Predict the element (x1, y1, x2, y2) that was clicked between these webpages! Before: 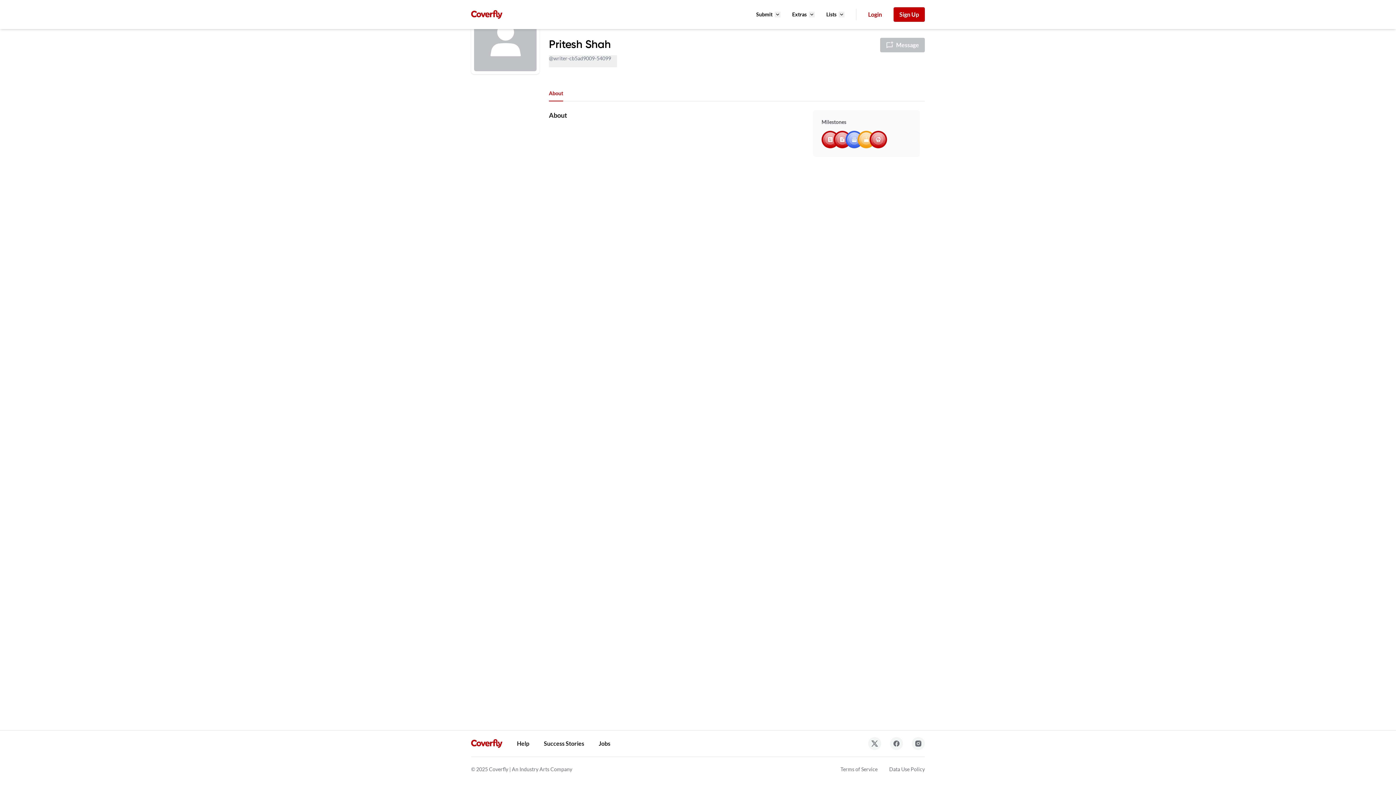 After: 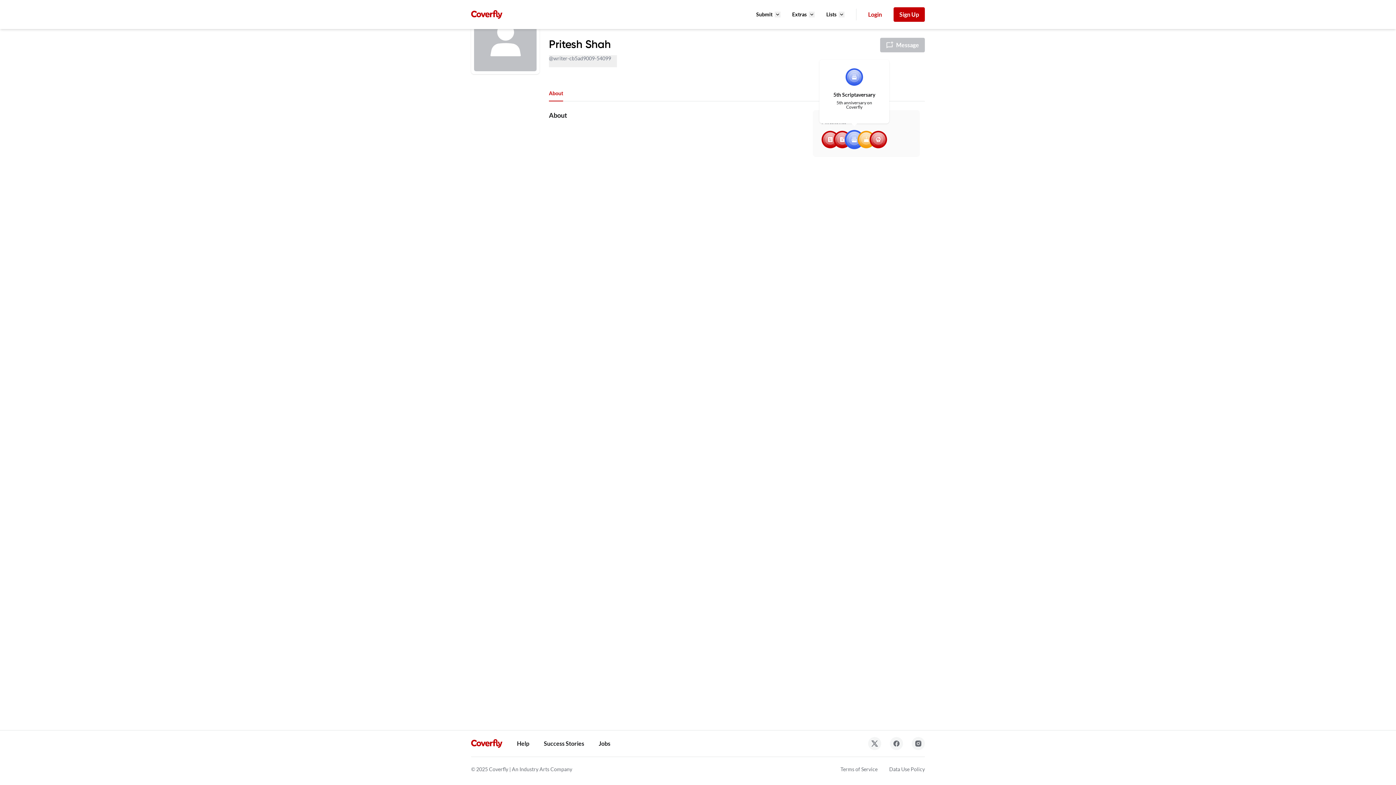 Action: label: 5th Scriptaversary Achievement bbox: (845, 130, 863, 148)